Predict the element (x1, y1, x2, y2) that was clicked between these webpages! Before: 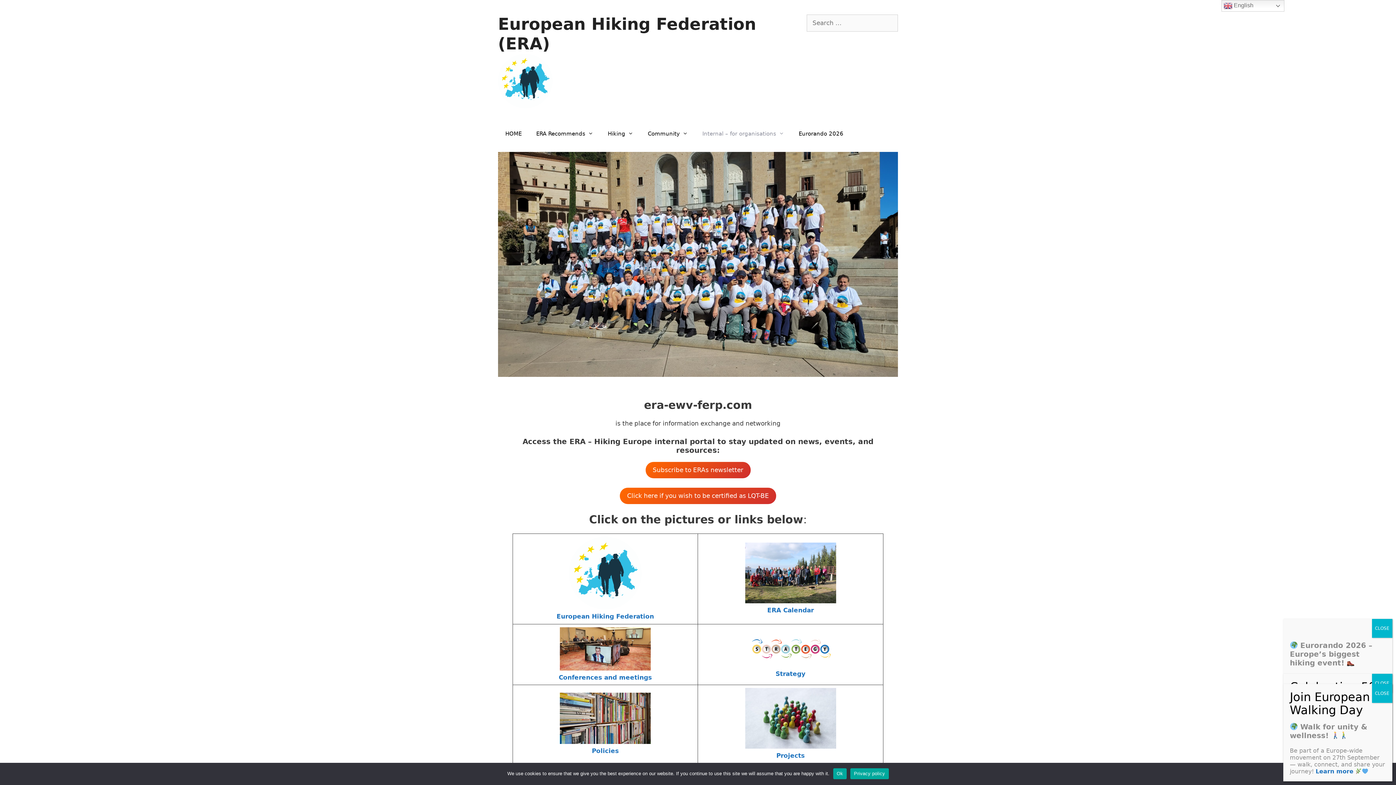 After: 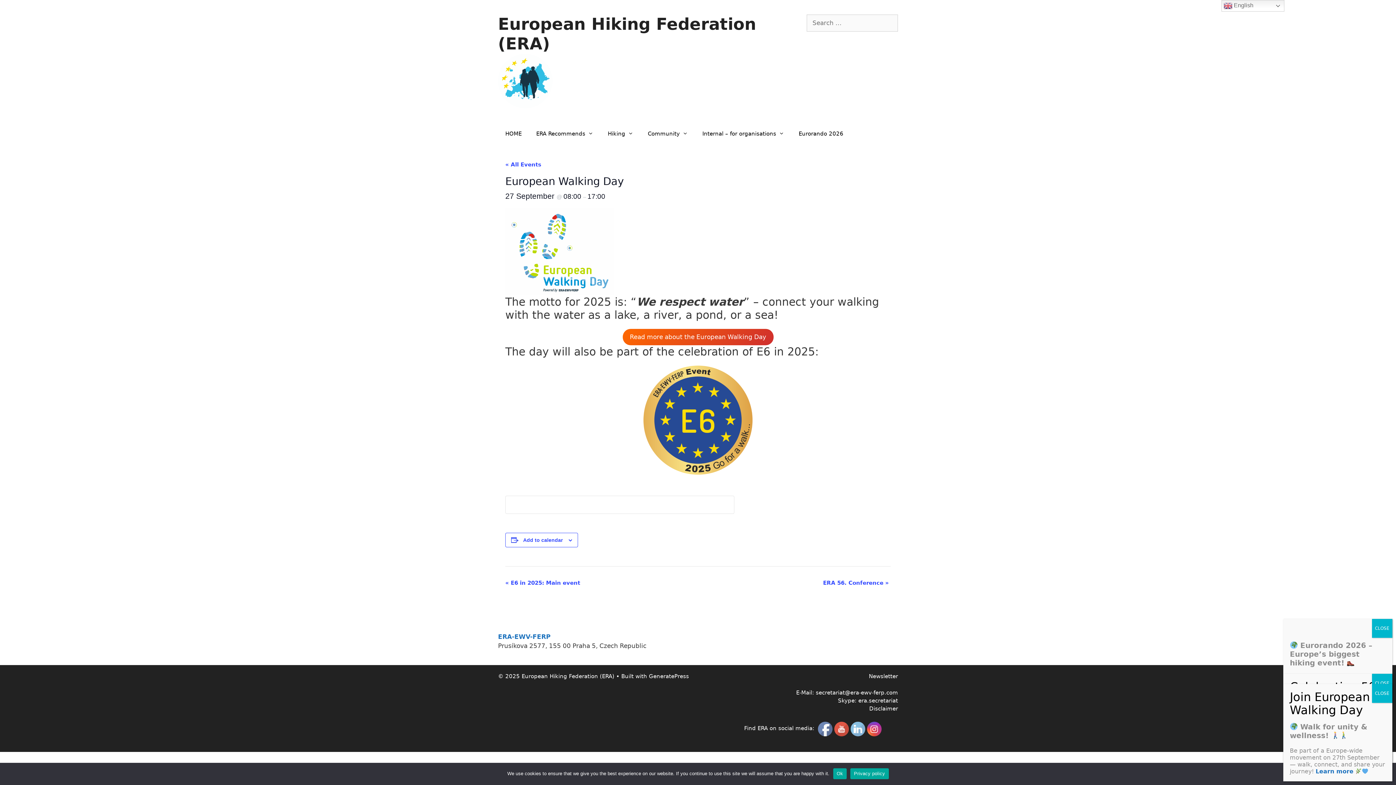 Action: bbox: (1316, 768, 1353, 775) label: Learn more